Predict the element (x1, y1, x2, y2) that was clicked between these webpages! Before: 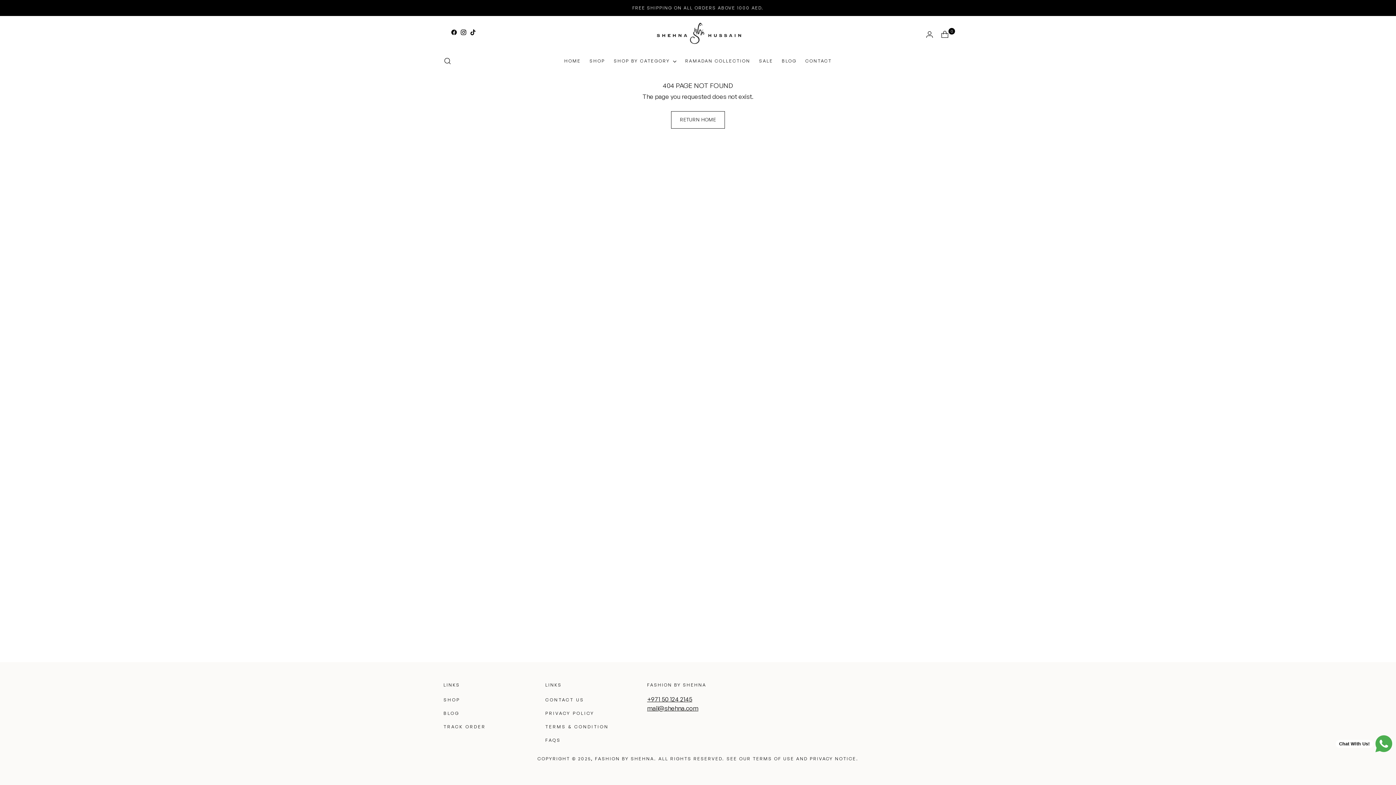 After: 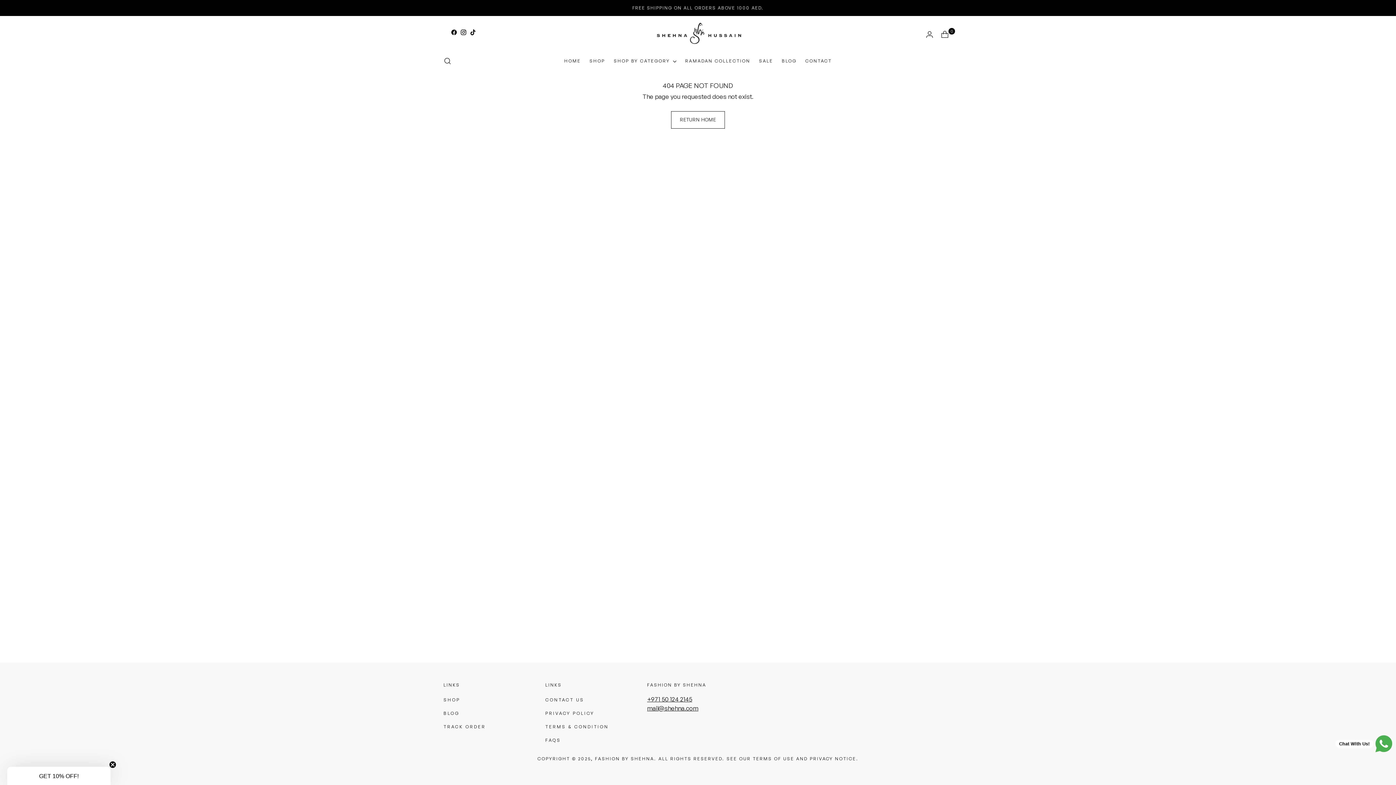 Action: bbox: (1333, 735, 1392, 752) label: Send a message via WhatsApp